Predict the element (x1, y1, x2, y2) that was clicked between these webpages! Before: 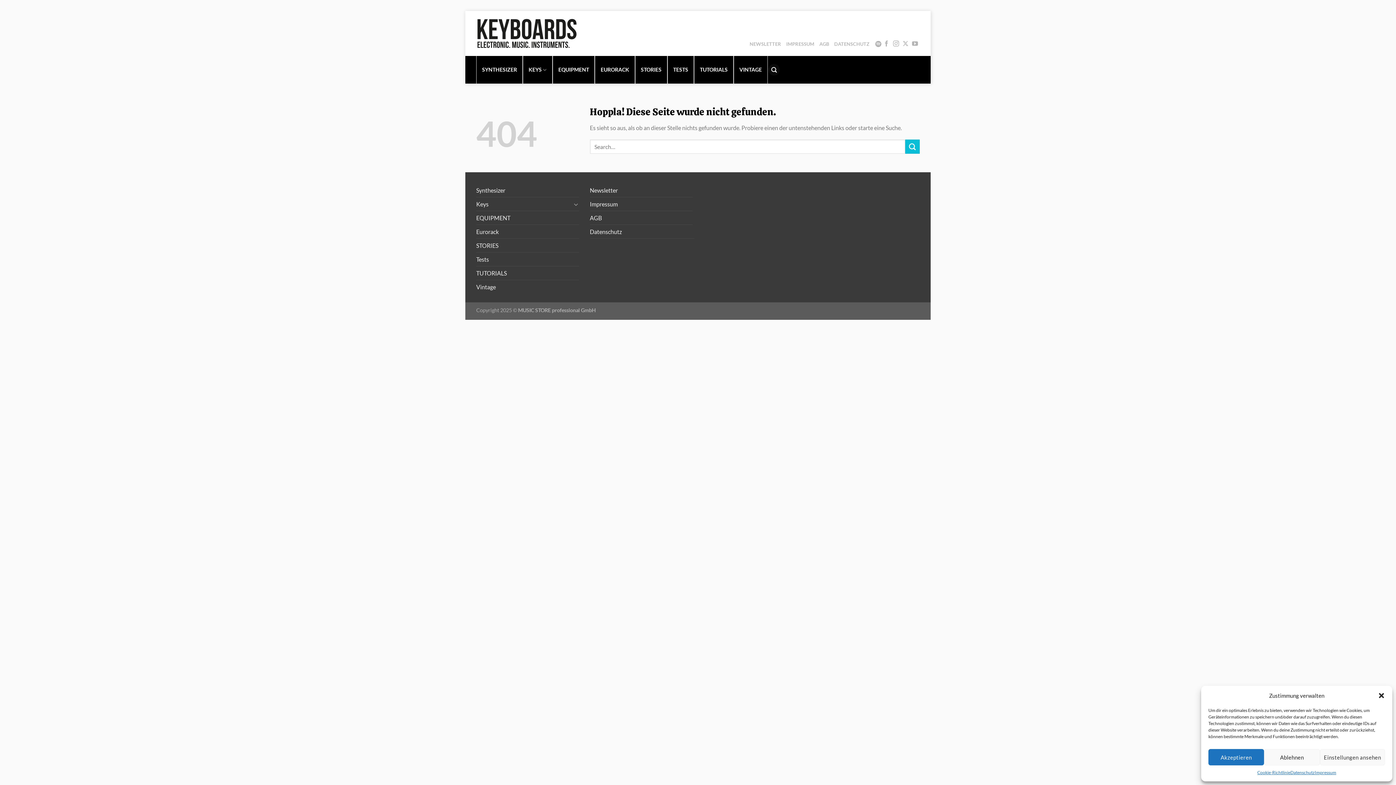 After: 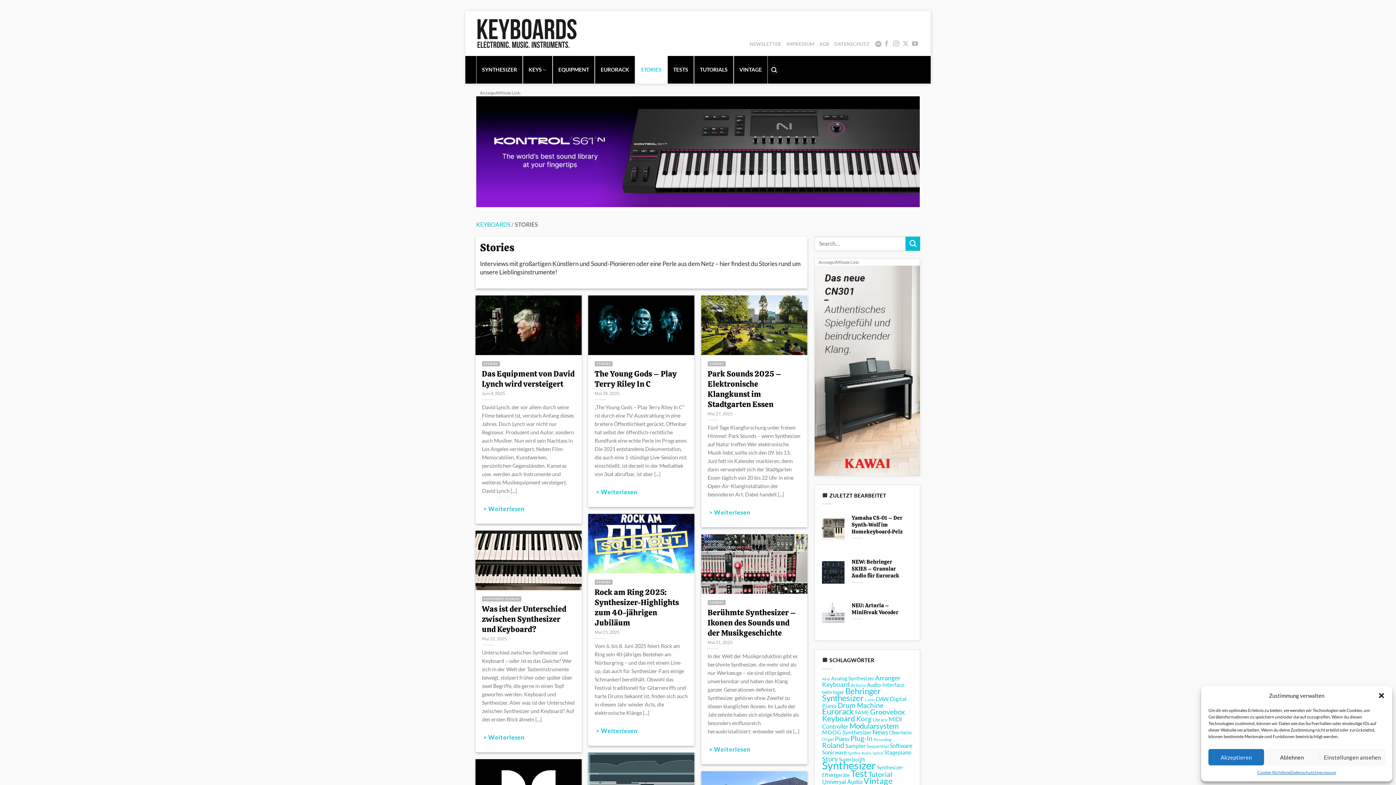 Action: label: STORIES bbox: (635, 56, 667, 83)